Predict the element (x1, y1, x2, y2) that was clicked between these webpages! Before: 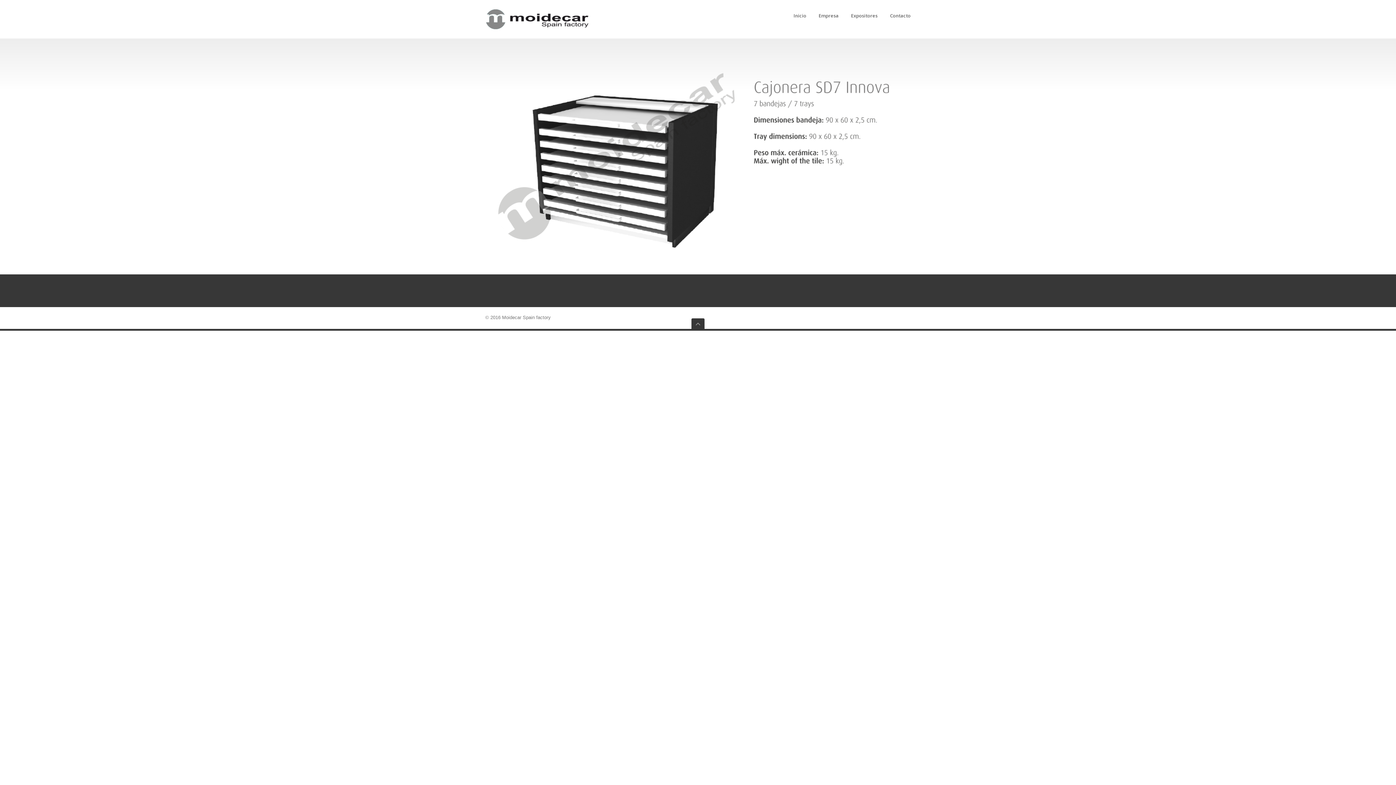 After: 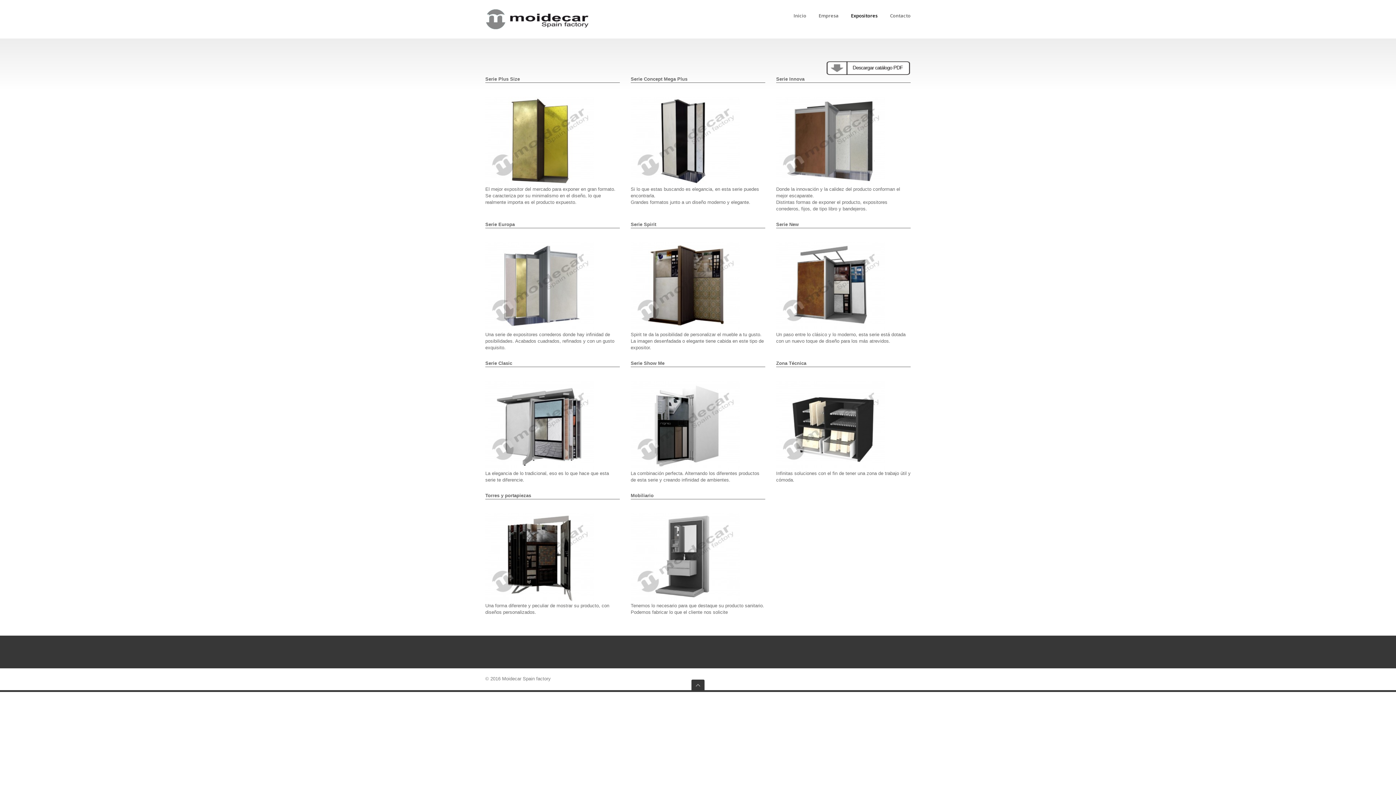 Action: bbox: (851, 13, 877, 30) label: Expositores